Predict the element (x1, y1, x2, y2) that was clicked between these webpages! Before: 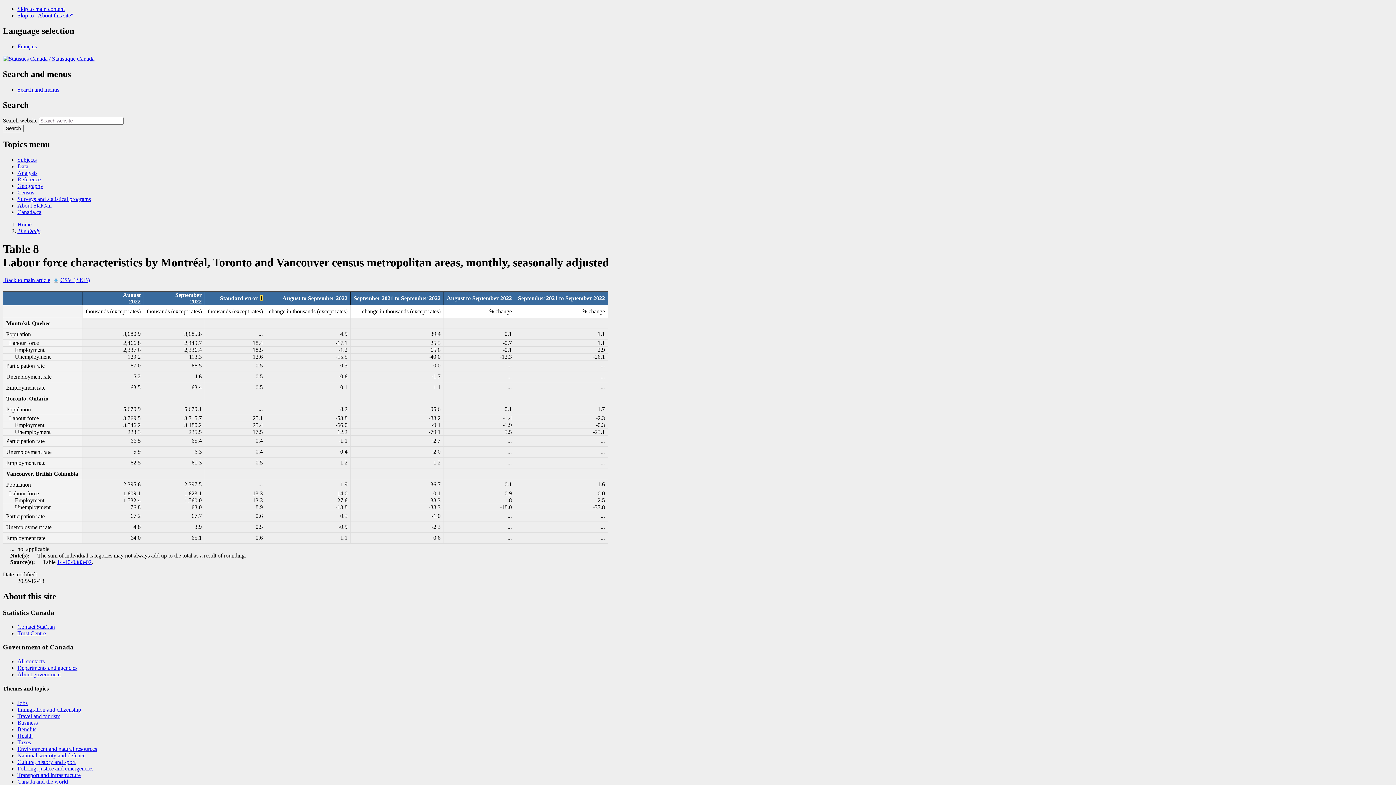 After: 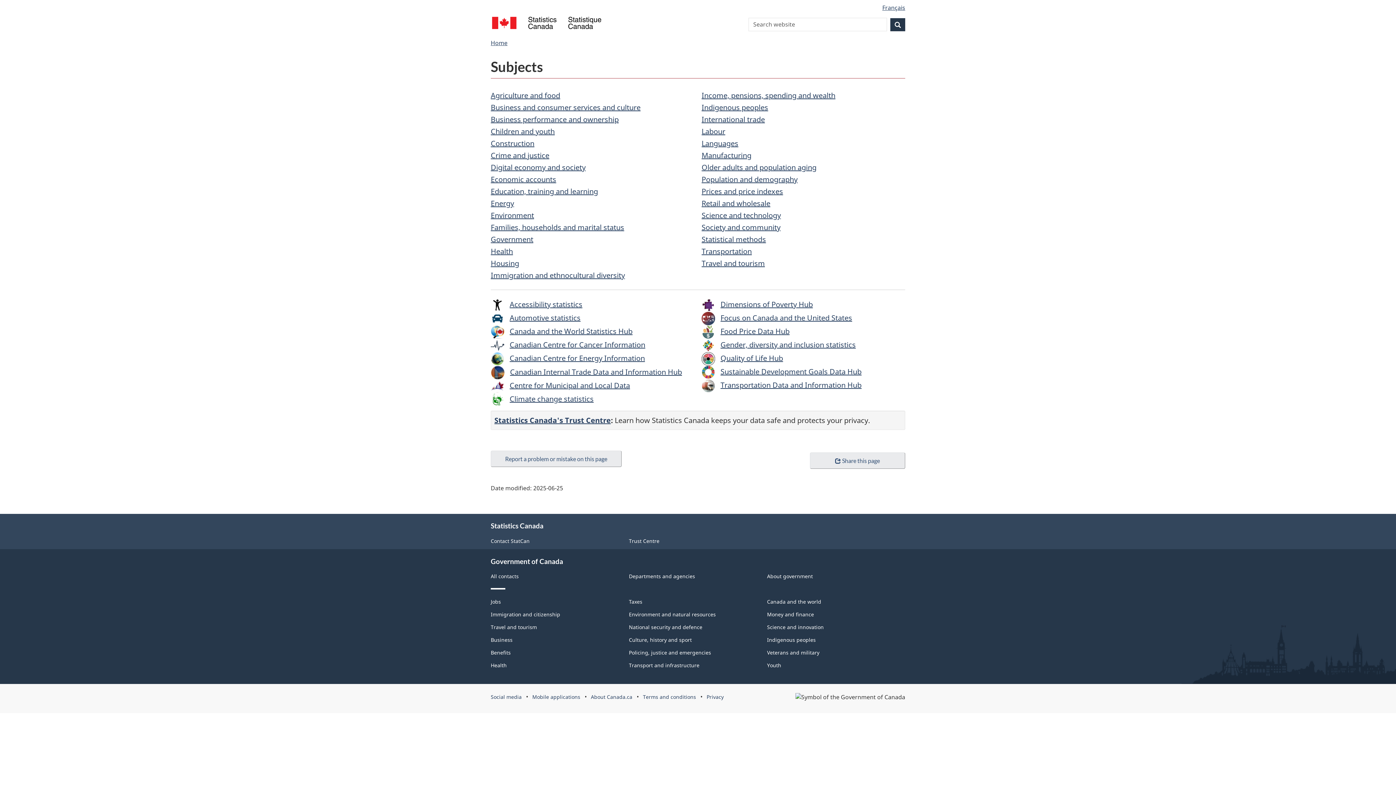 Action: label: Subjects bbox: (17, 156, 36, 163)